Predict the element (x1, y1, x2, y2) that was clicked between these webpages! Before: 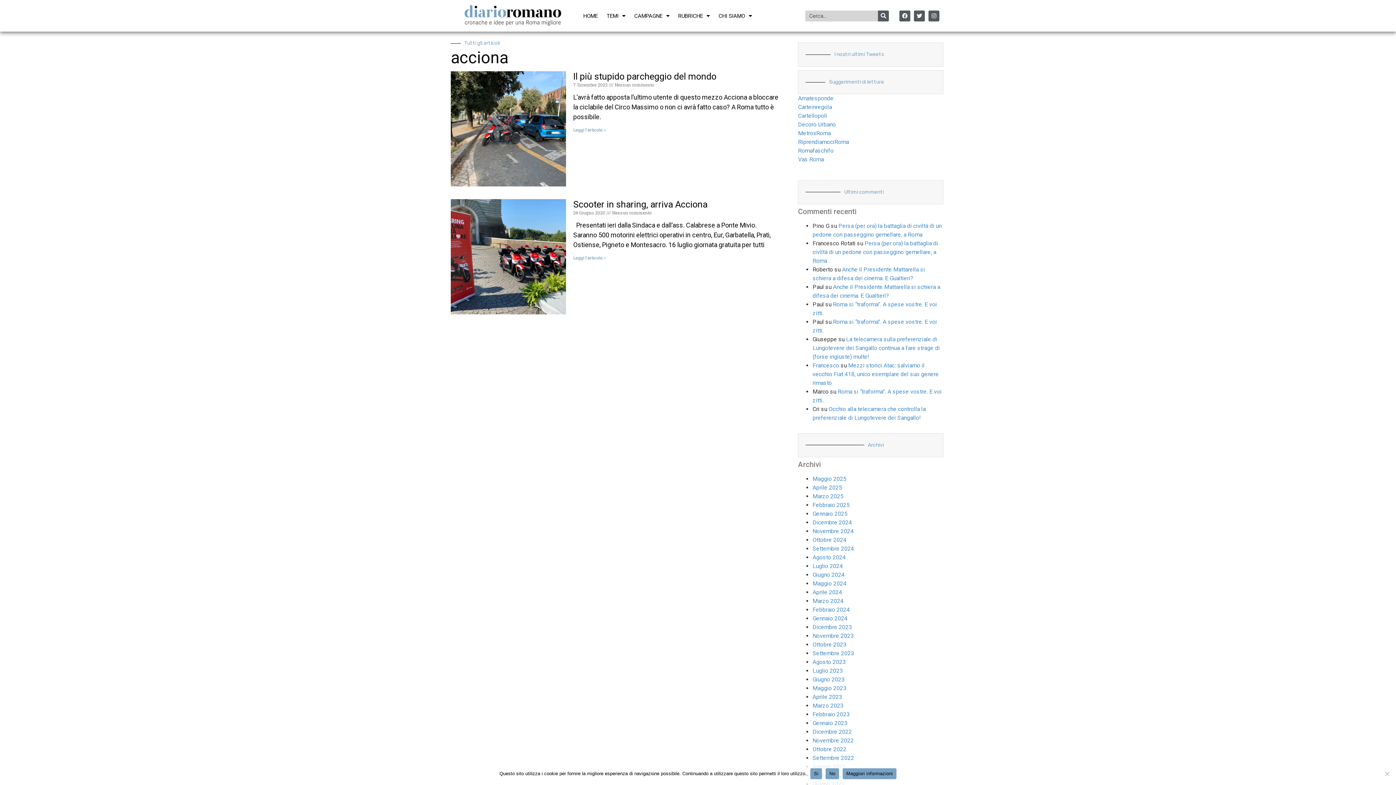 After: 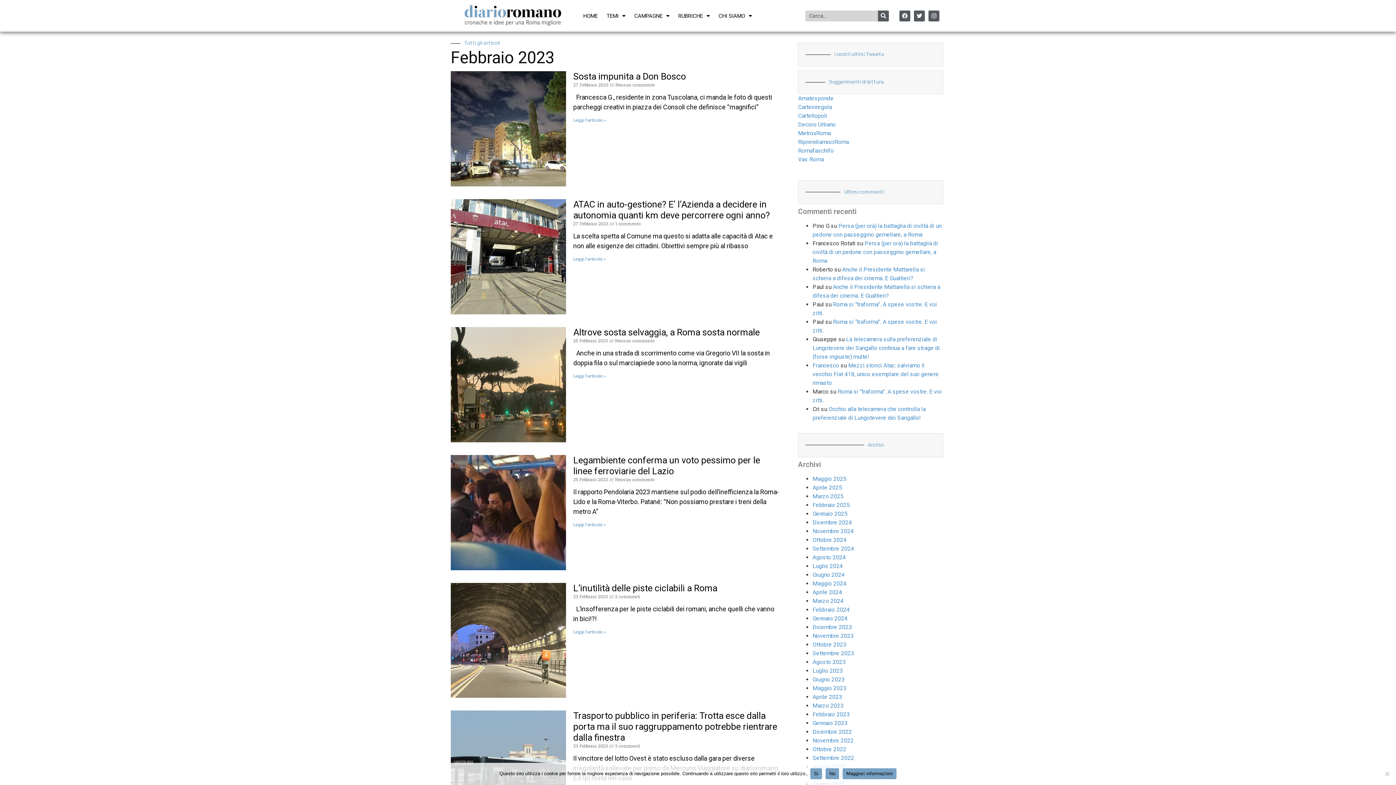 Action: label: Febbraio 2023 bbox: (812, 711, 849, 718)